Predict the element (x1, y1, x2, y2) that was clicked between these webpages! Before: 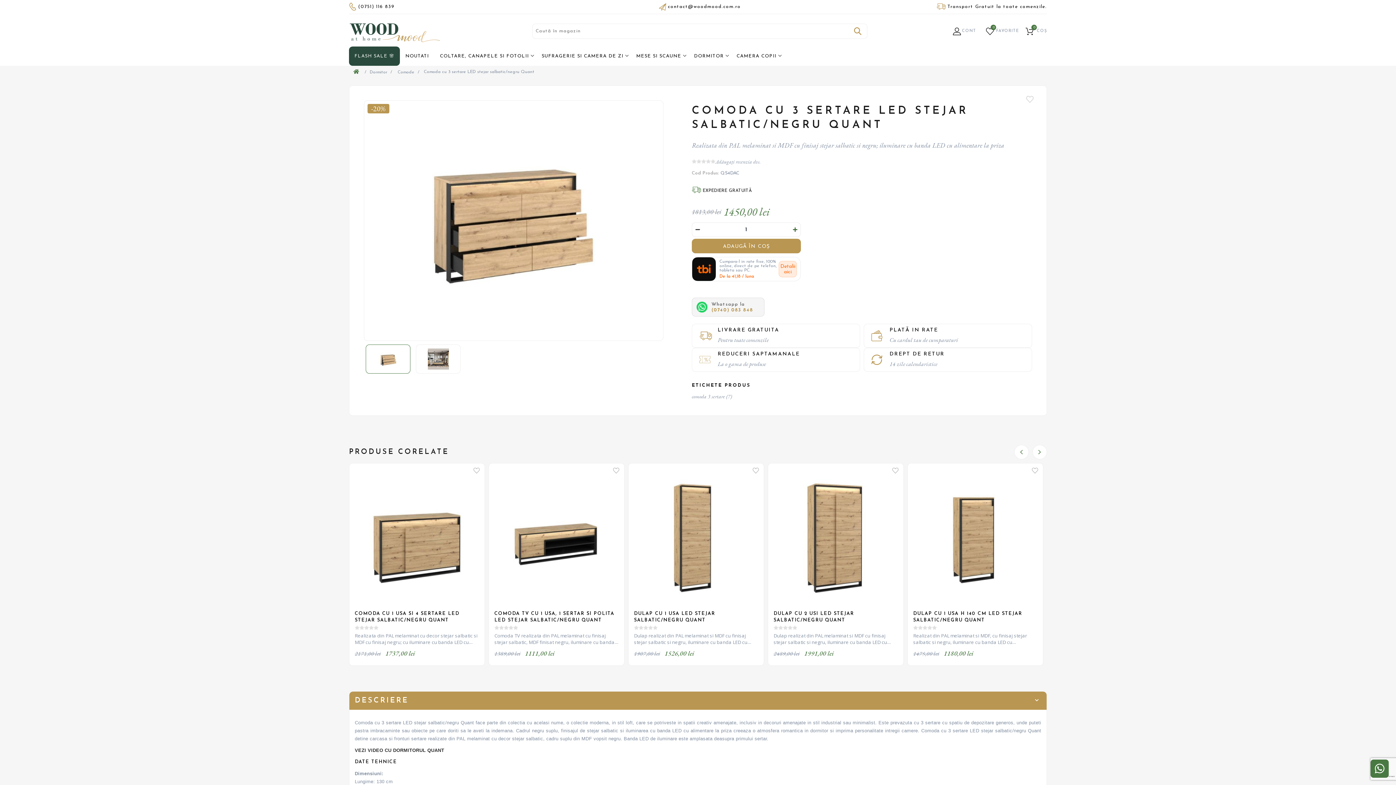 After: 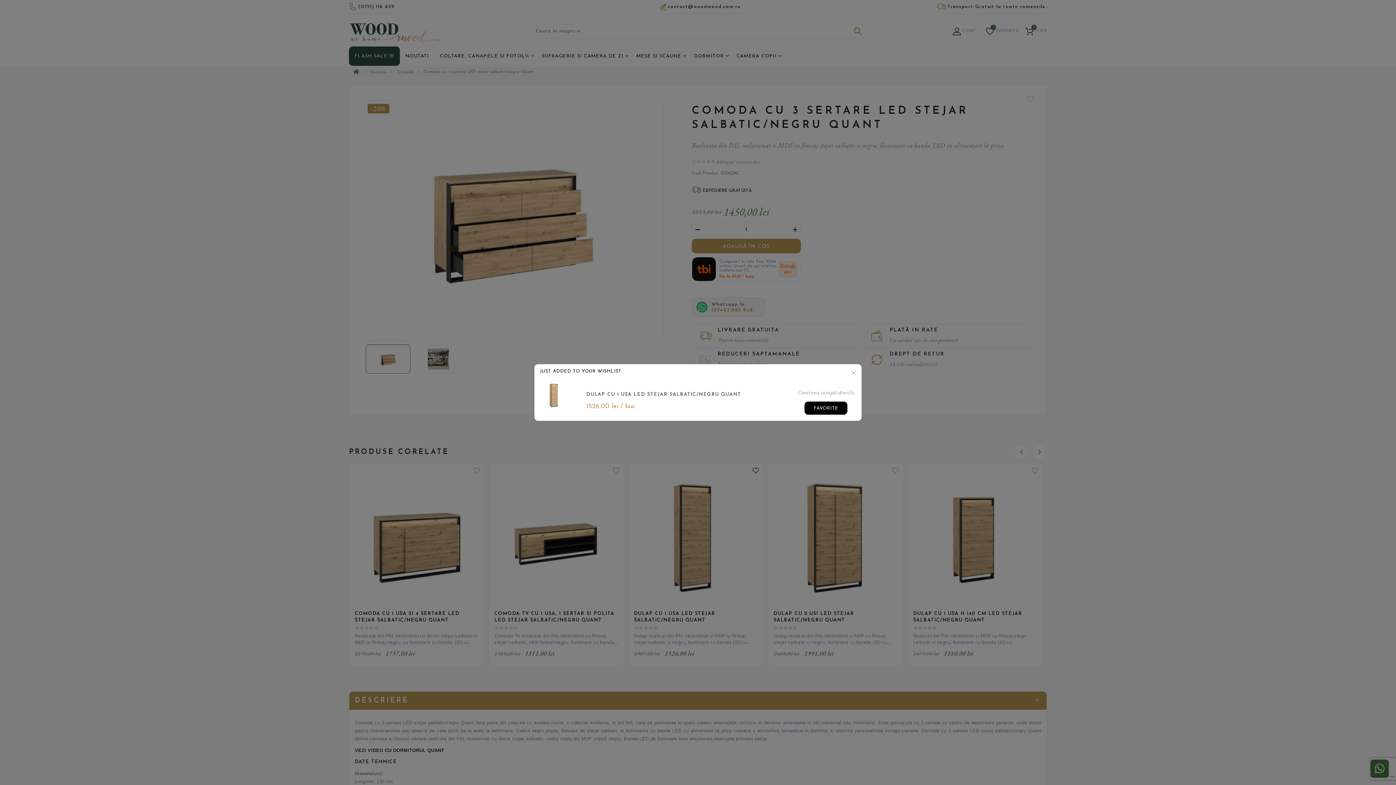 Action: label: Adaugă la favorite bbox: (750, 466, 761, 475)